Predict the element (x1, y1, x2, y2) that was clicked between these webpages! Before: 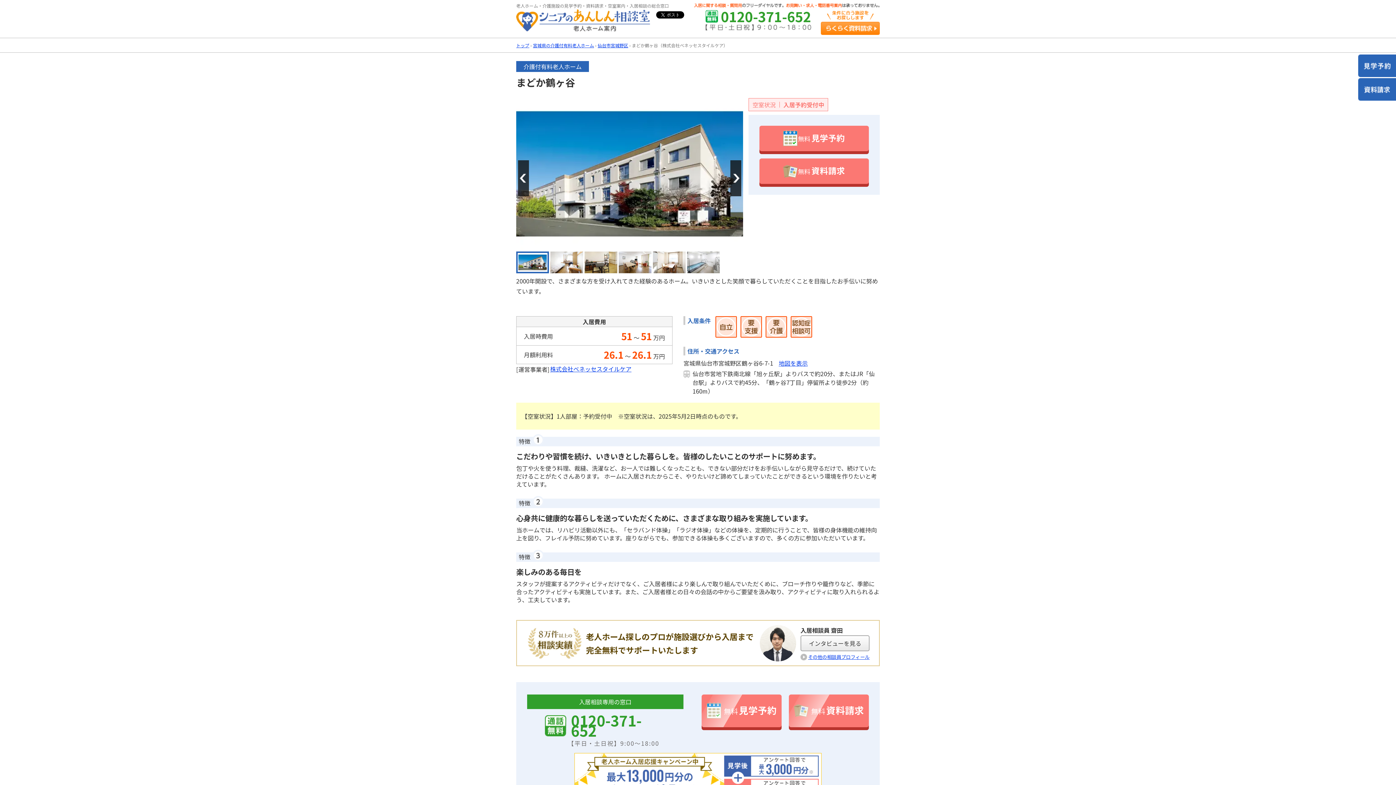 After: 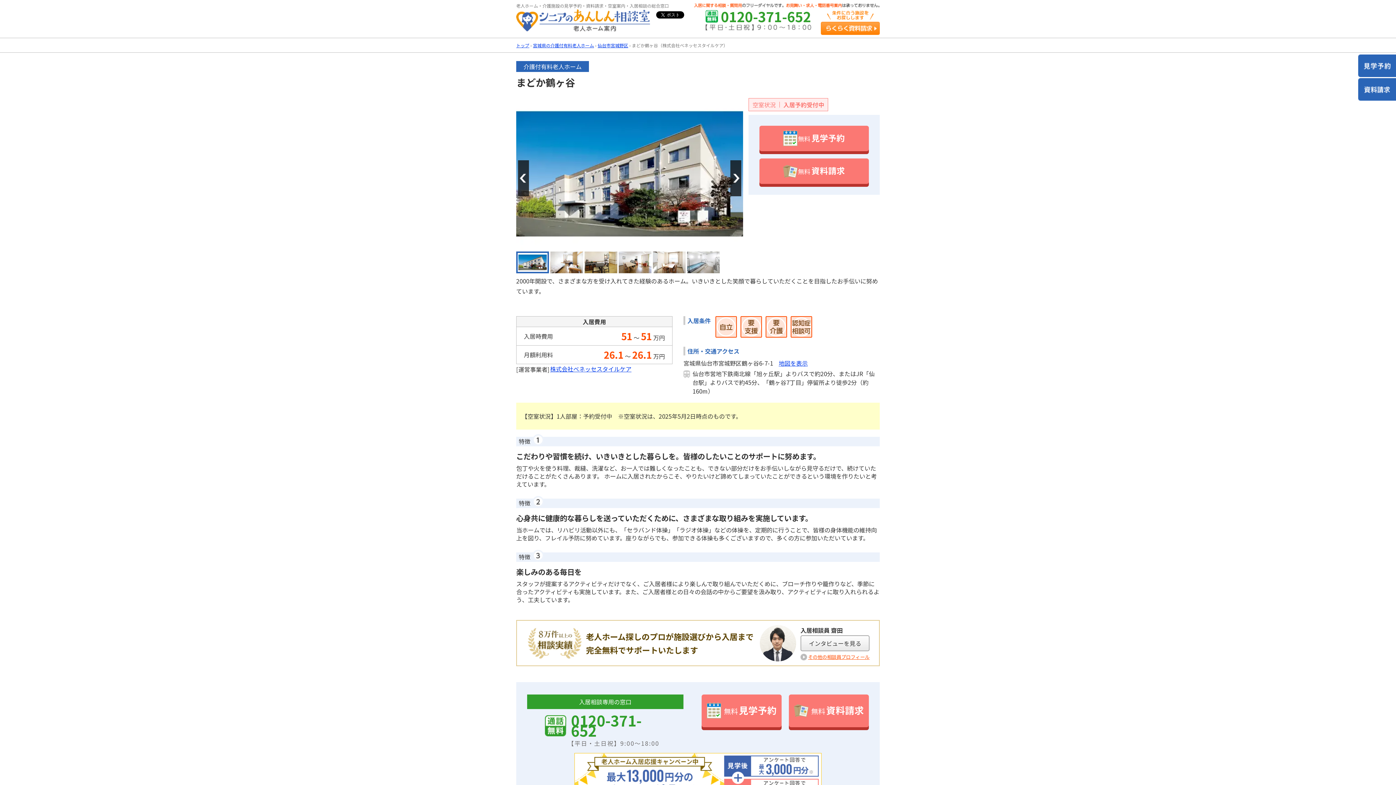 Action: label: その他の相談員プロフィール bbox: (800, 653, 869, 660)